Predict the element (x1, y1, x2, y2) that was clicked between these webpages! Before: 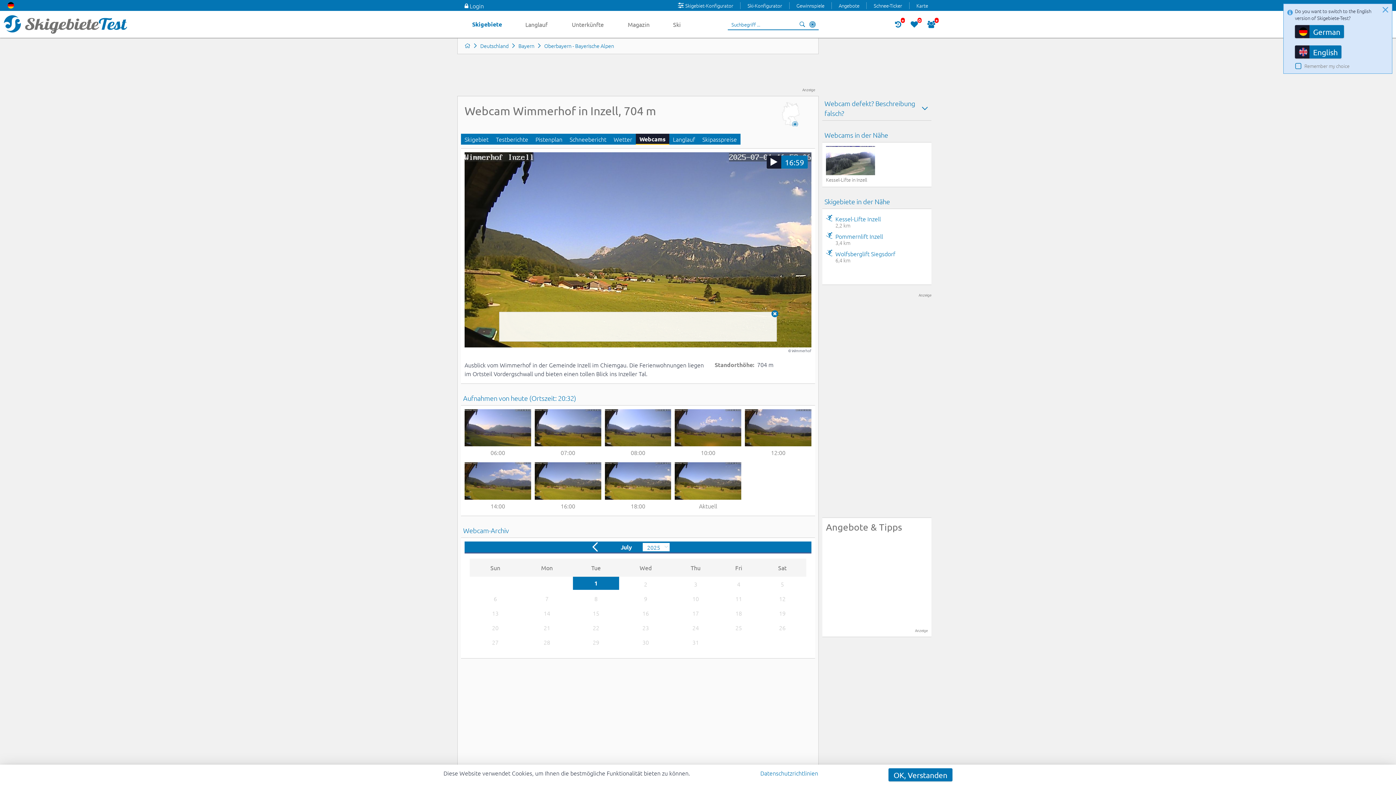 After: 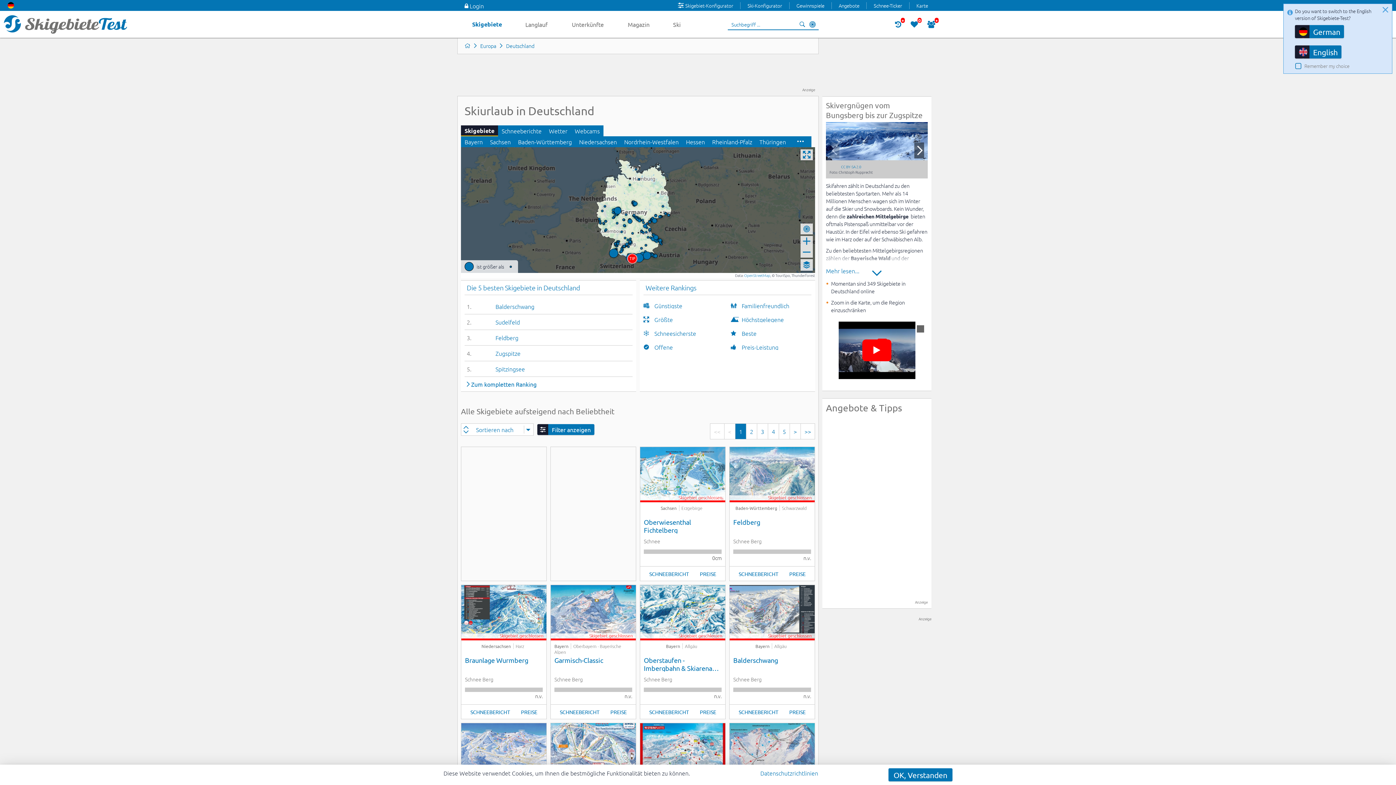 Action: label: Deutschland bbox: (480, 42, 514, 49)